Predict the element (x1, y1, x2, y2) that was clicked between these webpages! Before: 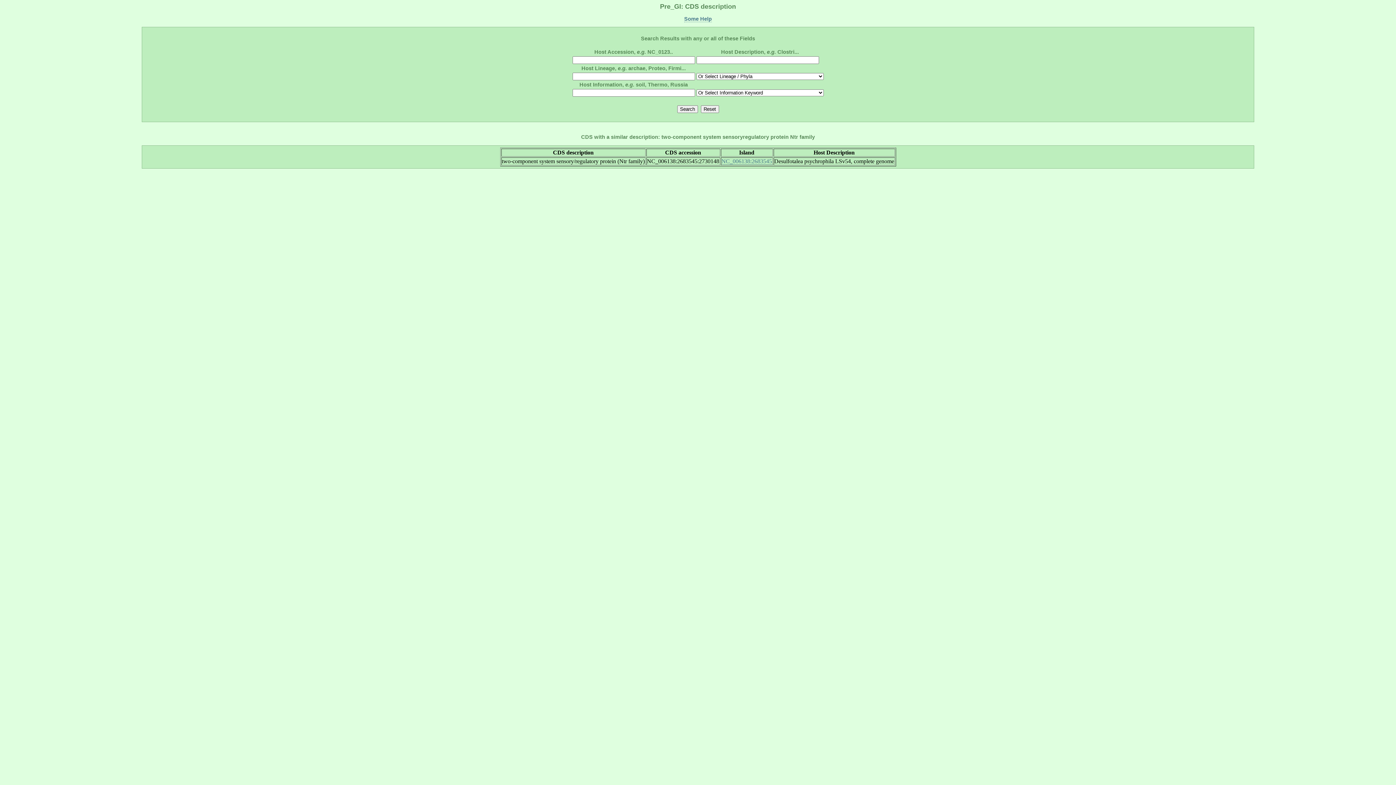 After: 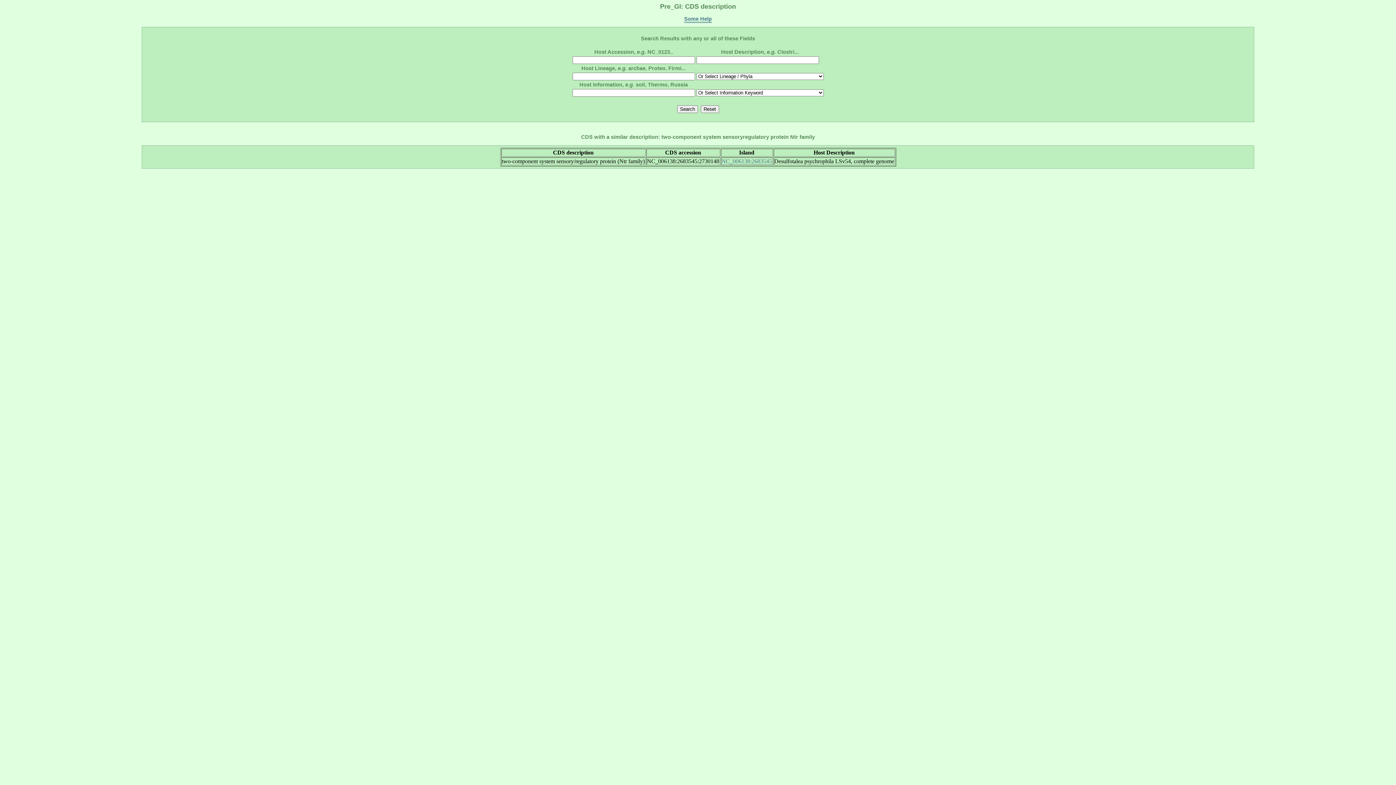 Action: bbox: (684, 15, 712, 22) label: Some Help